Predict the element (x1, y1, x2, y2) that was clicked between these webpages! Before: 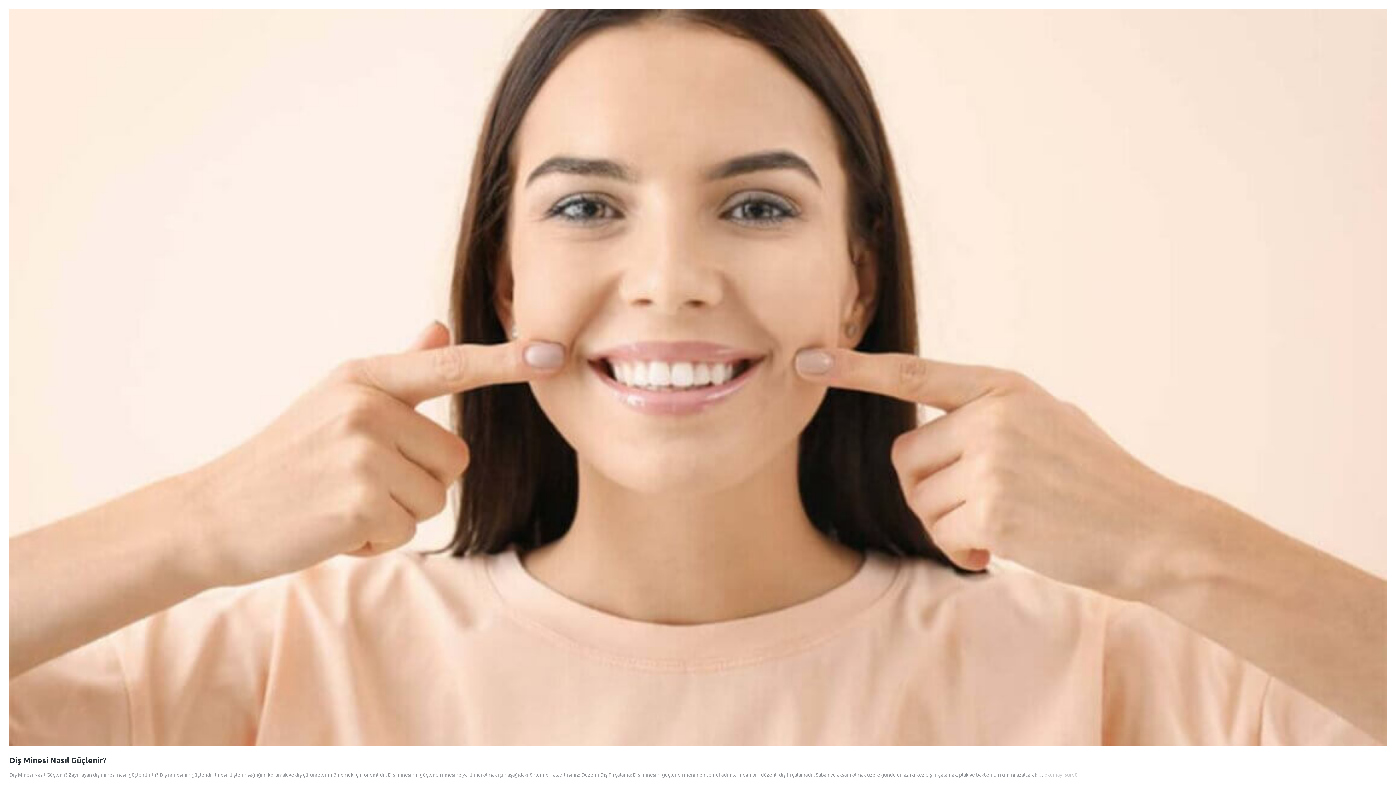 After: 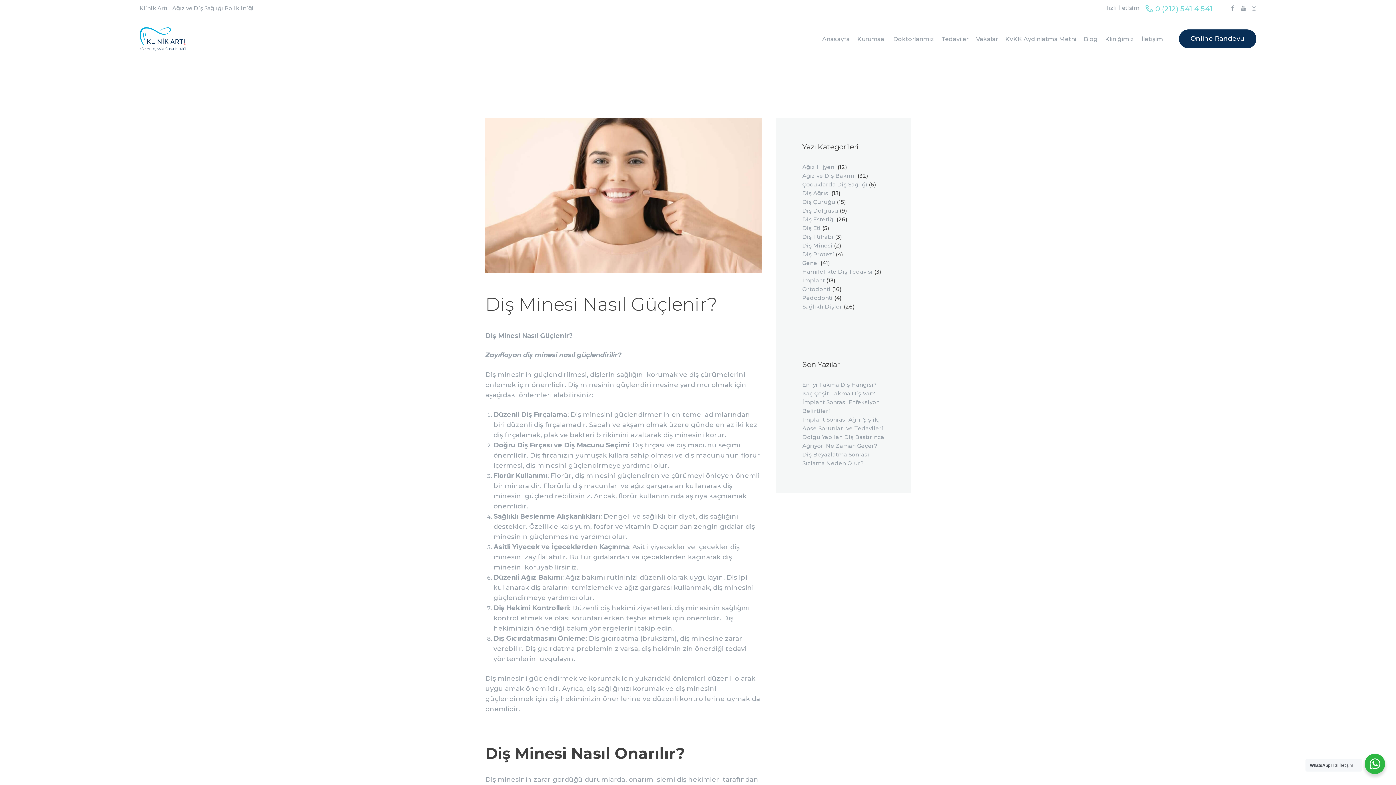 Action: bbox: (9, 741, 1386, 747)